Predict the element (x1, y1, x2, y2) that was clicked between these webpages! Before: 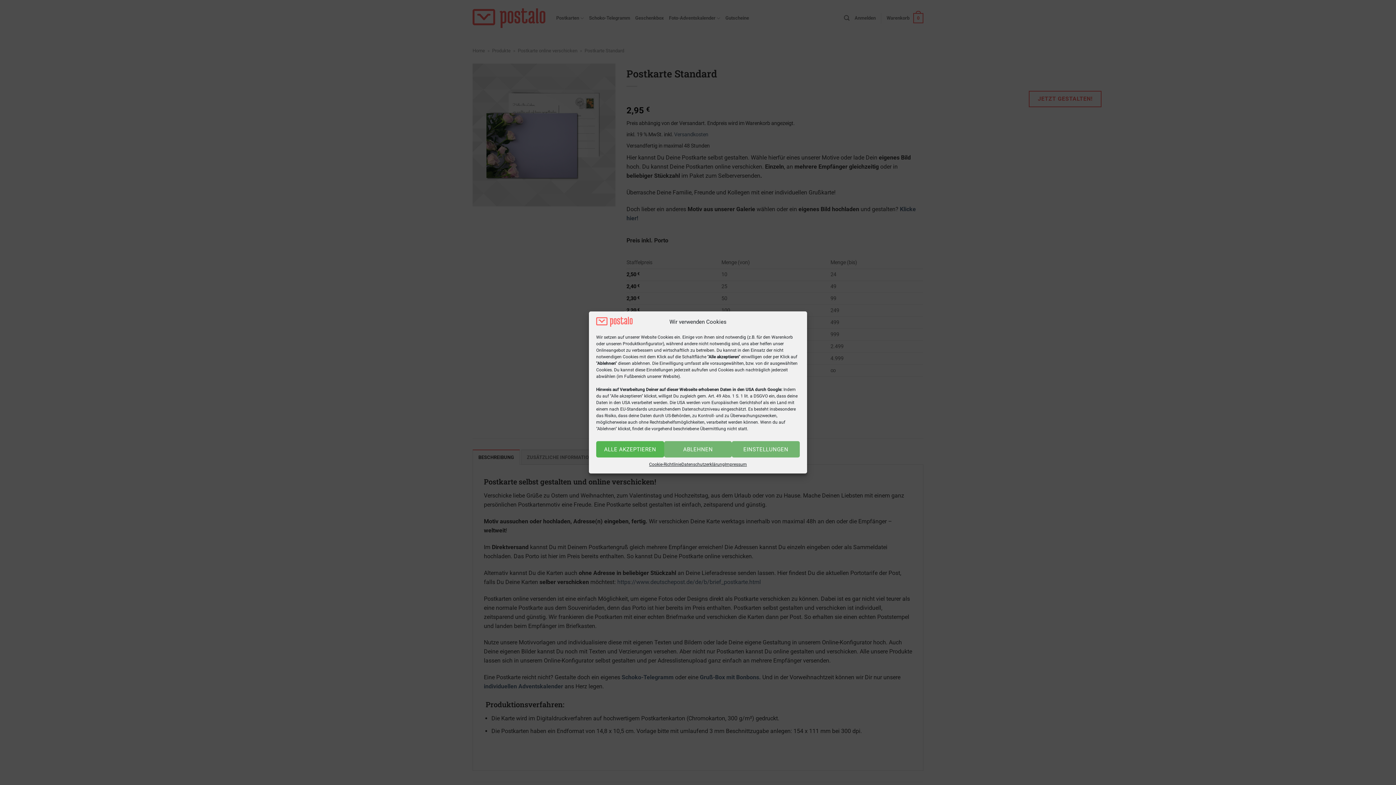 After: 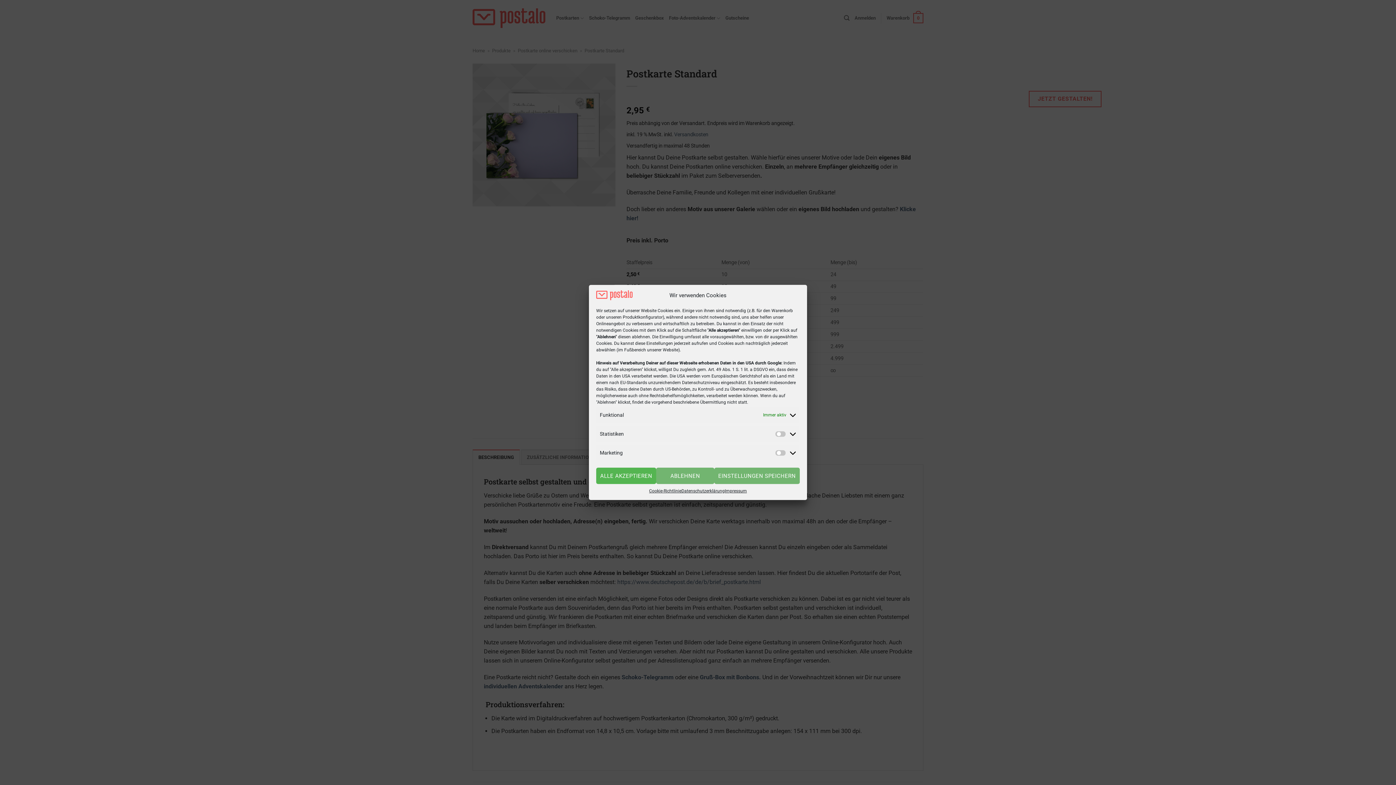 Action: bbox: (732, 441, 799, 457) label: EINSTELLUNGEN